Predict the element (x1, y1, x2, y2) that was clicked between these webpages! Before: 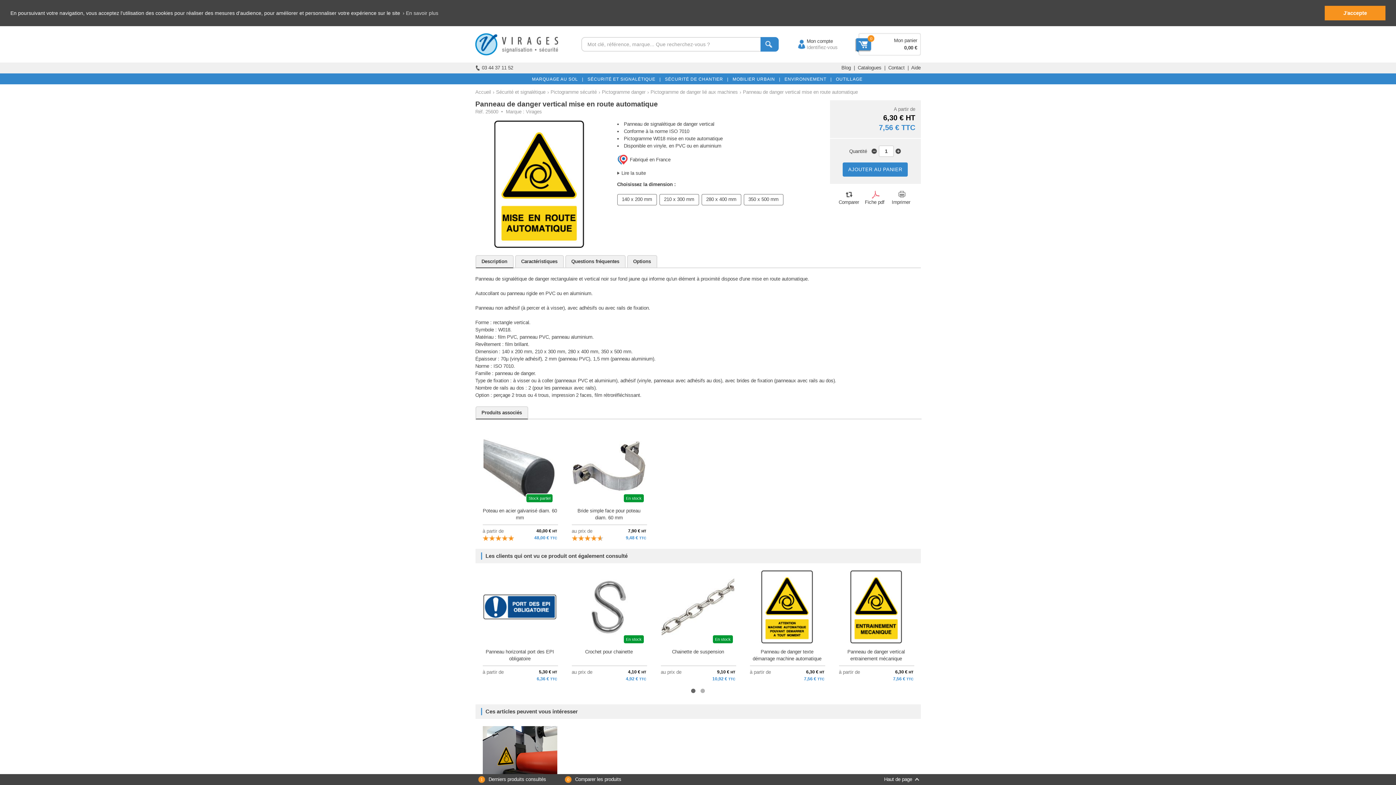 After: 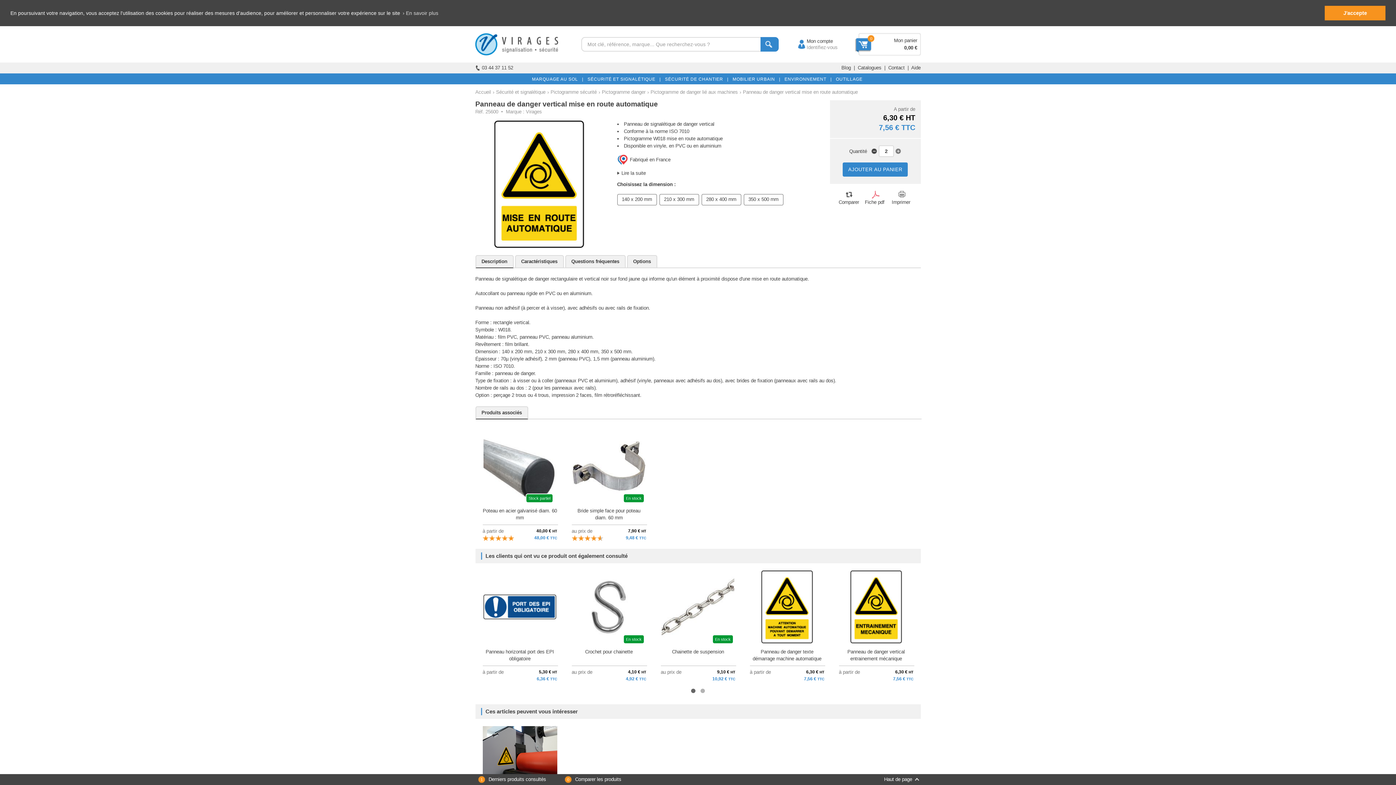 Action: bbox: (894, 148, 901, 154) label:  